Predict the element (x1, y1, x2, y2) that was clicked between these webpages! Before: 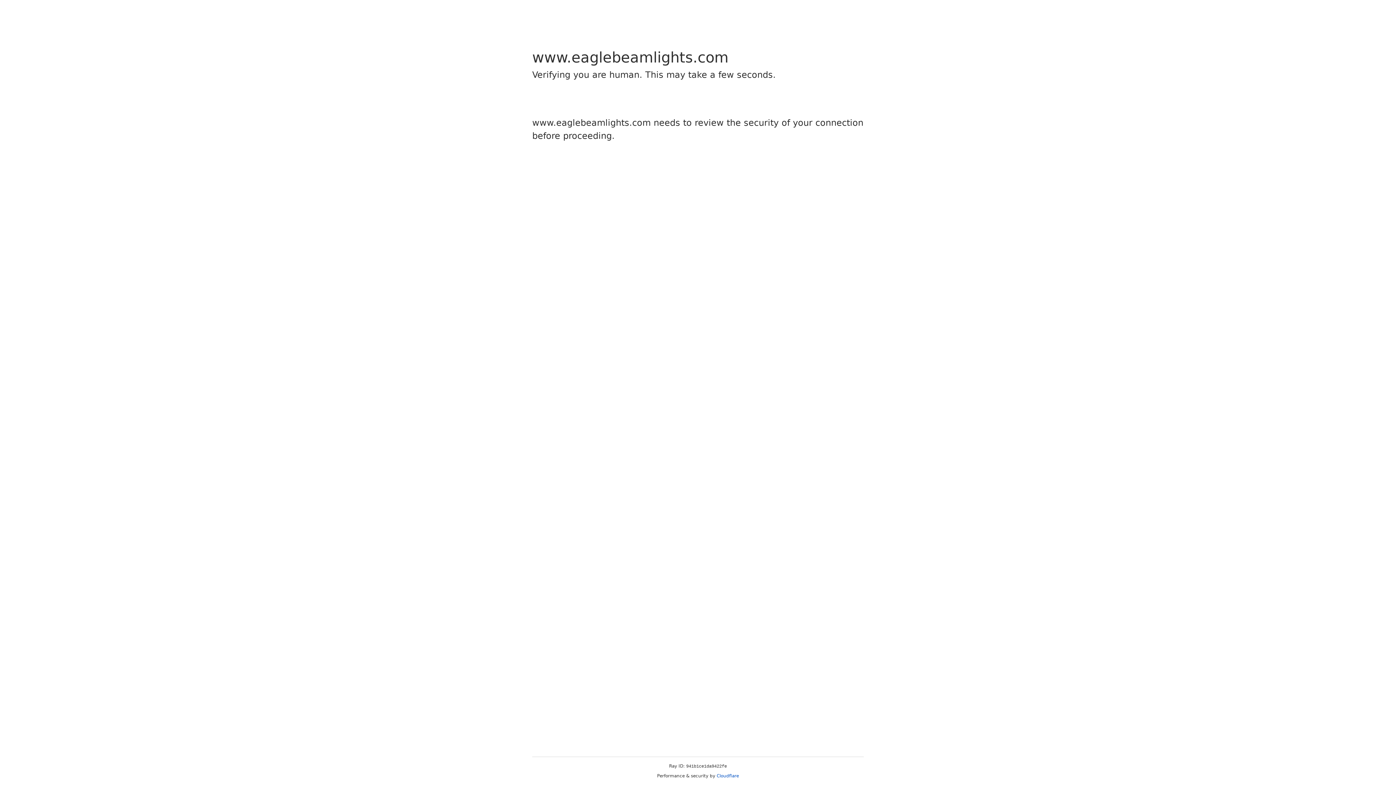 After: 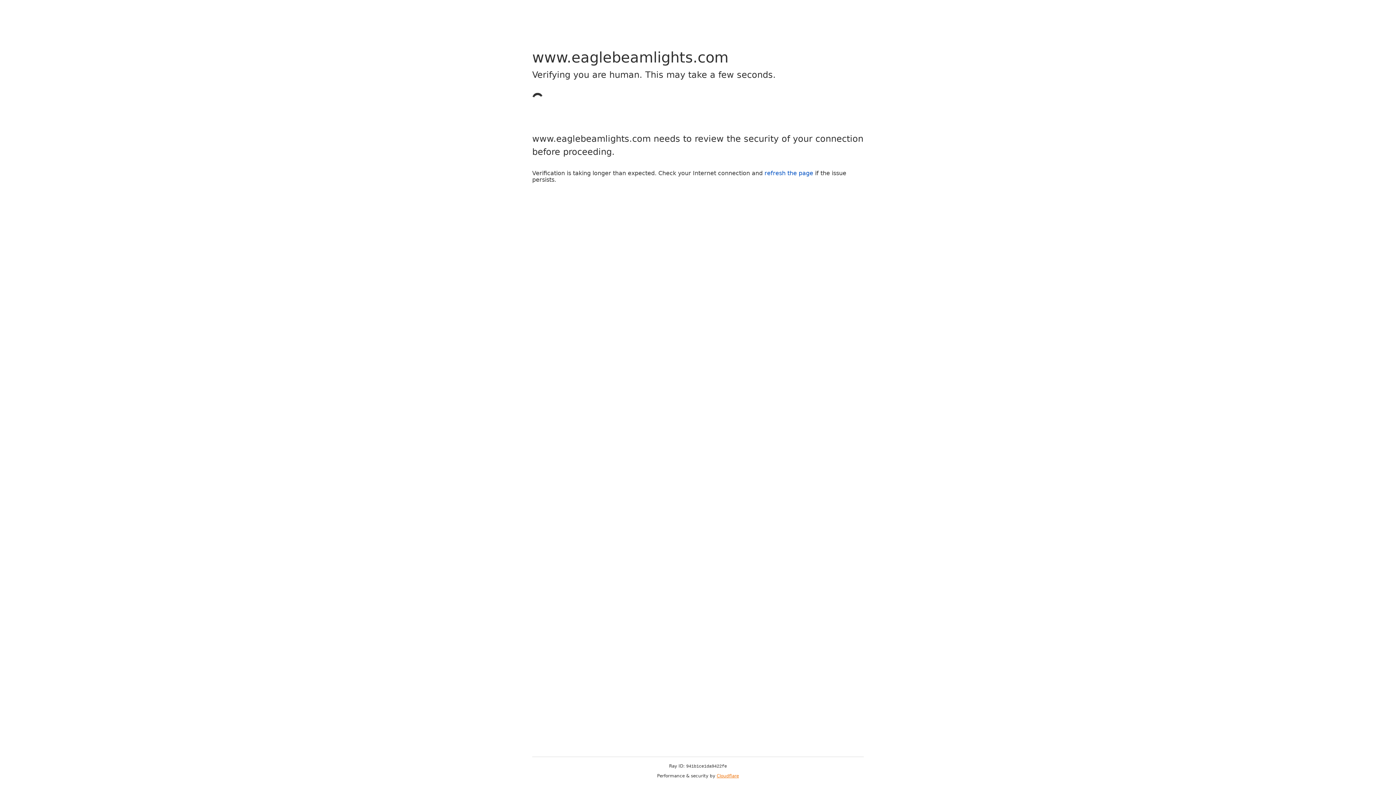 Action: bbox: (716, 773, 739, 778) label: Cloudflare